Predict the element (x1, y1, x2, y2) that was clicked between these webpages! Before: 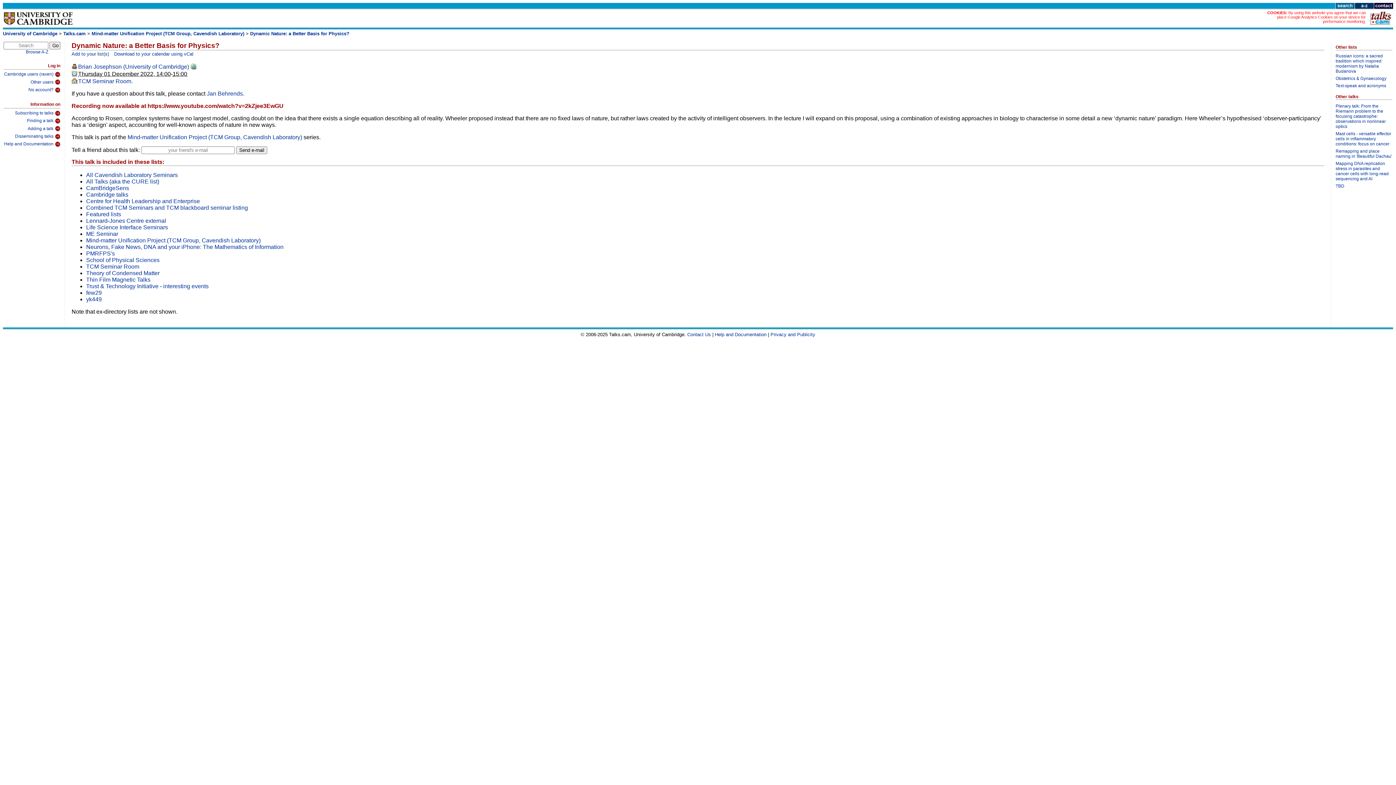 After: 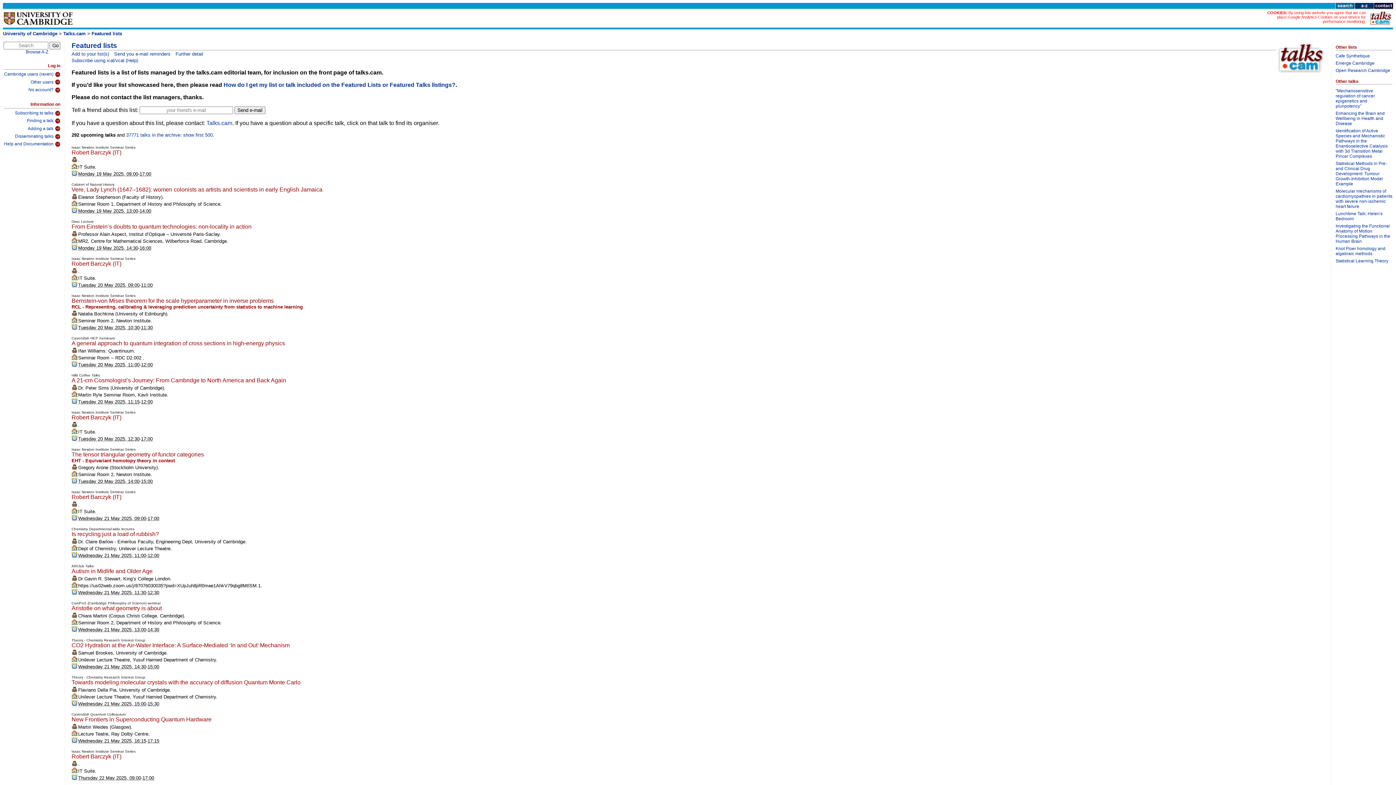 Action: label: Featured lists bbox: (86, 211, 121, 217)